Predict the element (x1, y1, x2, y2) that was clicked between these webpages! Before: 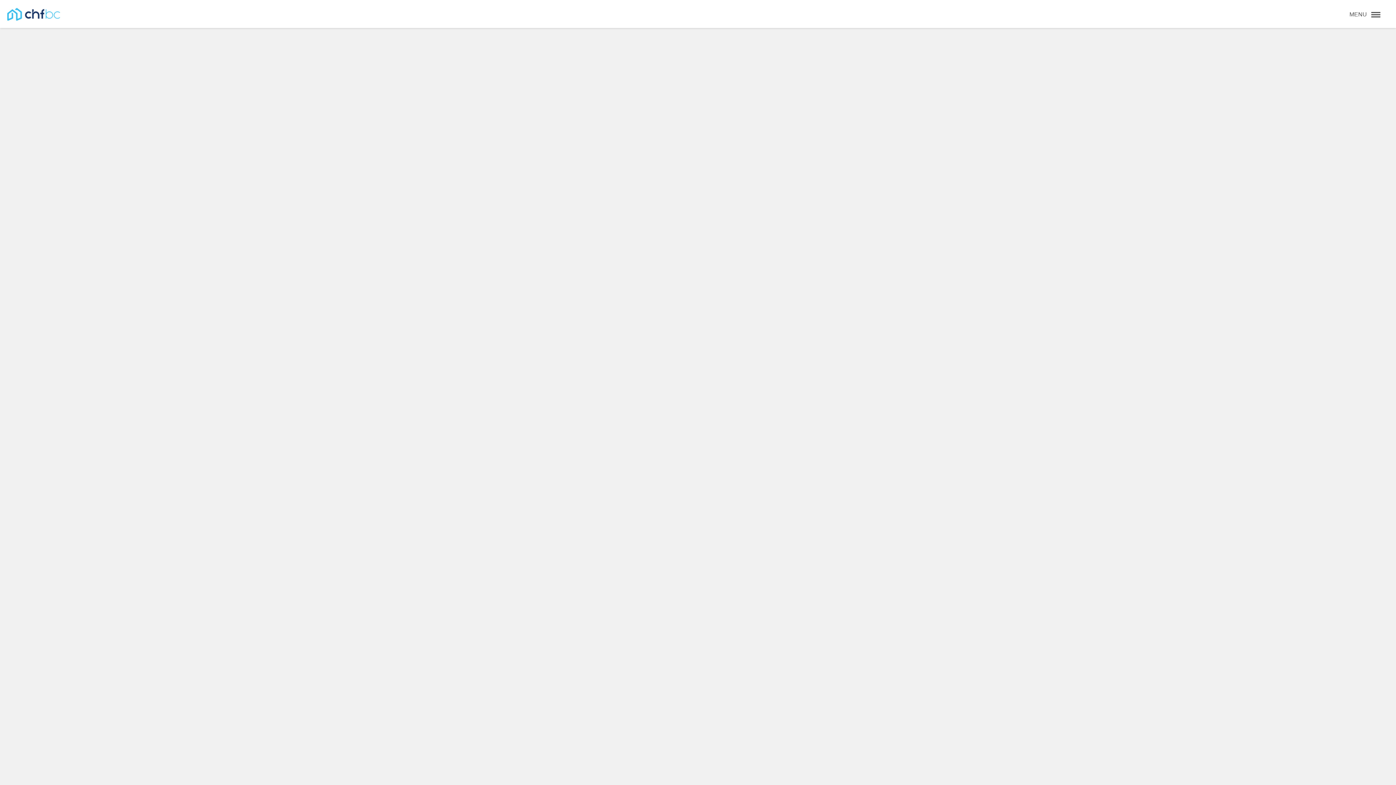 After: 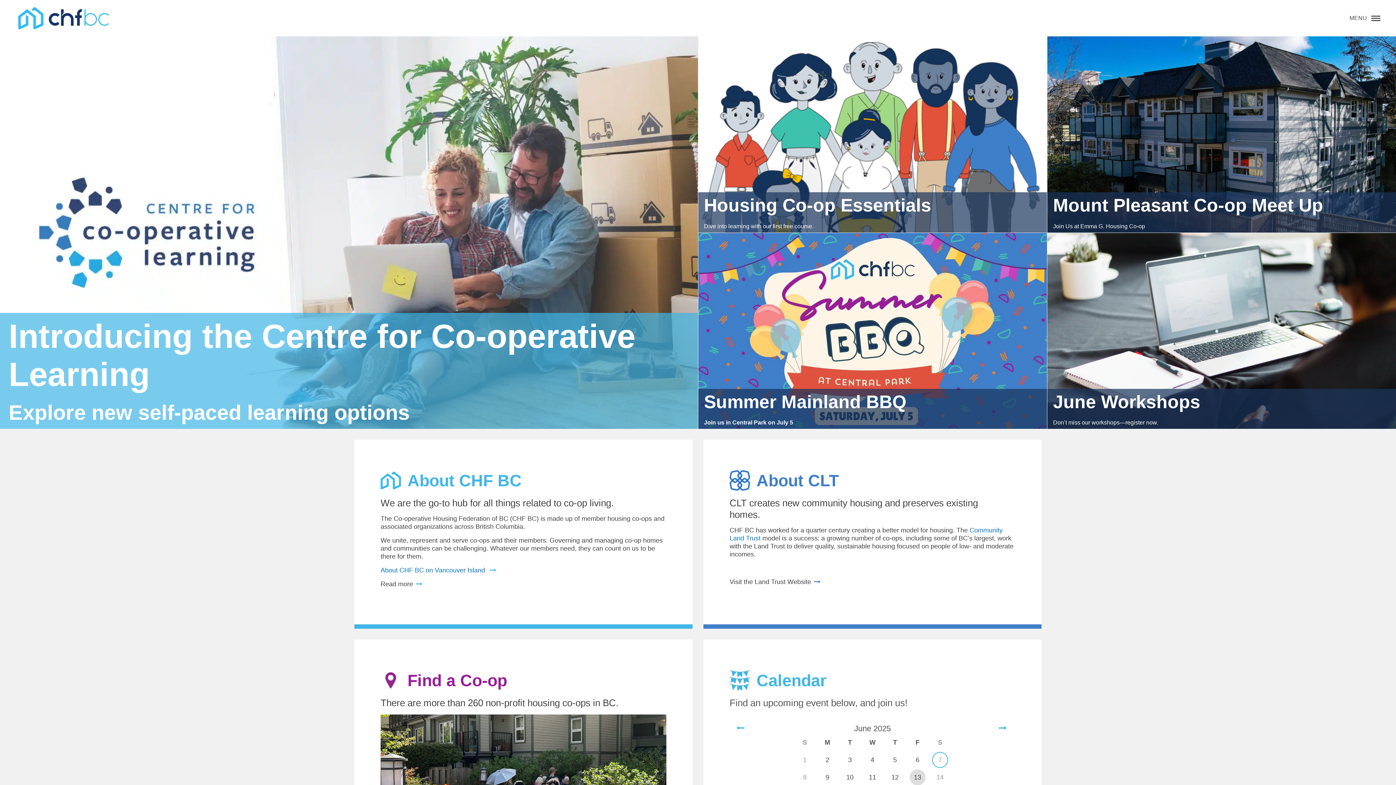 Action: label: CHF BC bbox: (7, 7, 60, 21)